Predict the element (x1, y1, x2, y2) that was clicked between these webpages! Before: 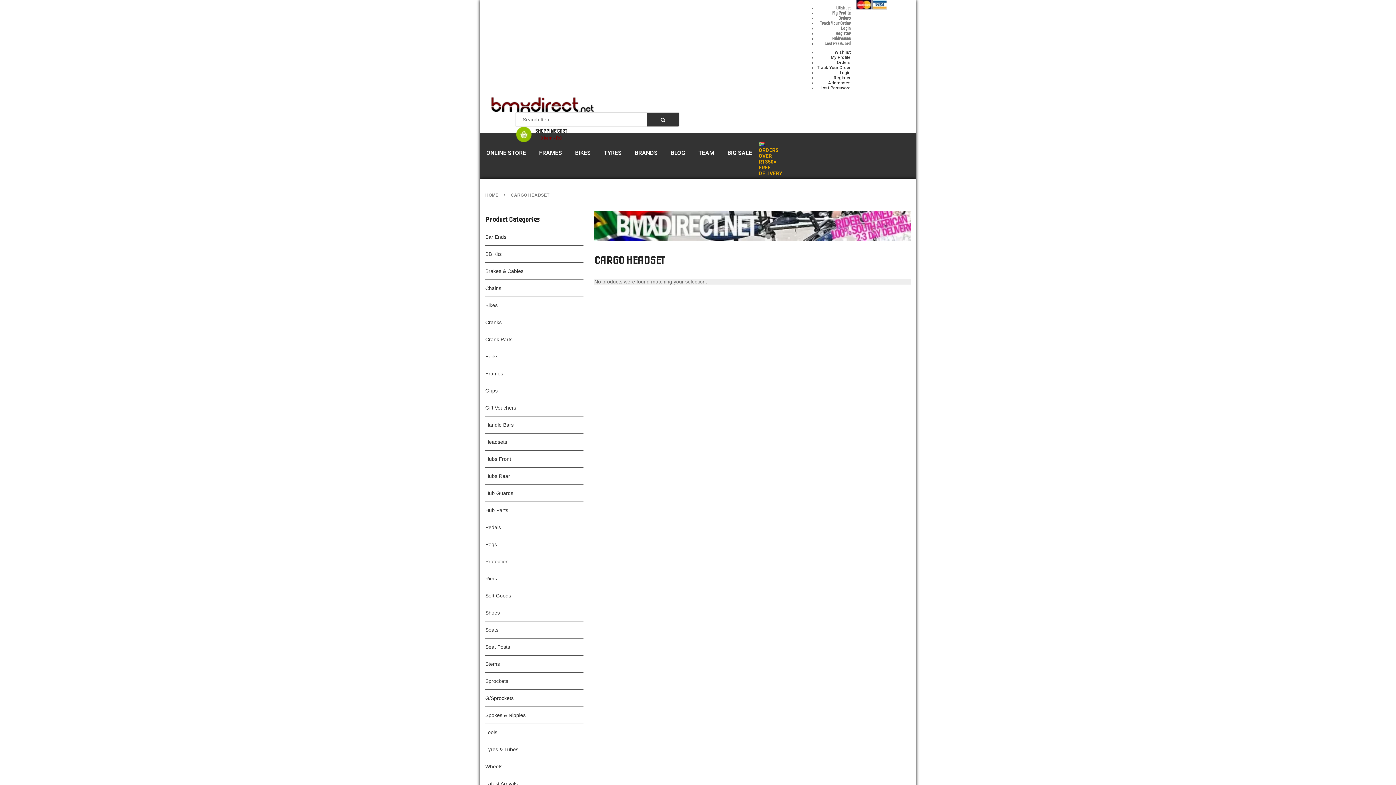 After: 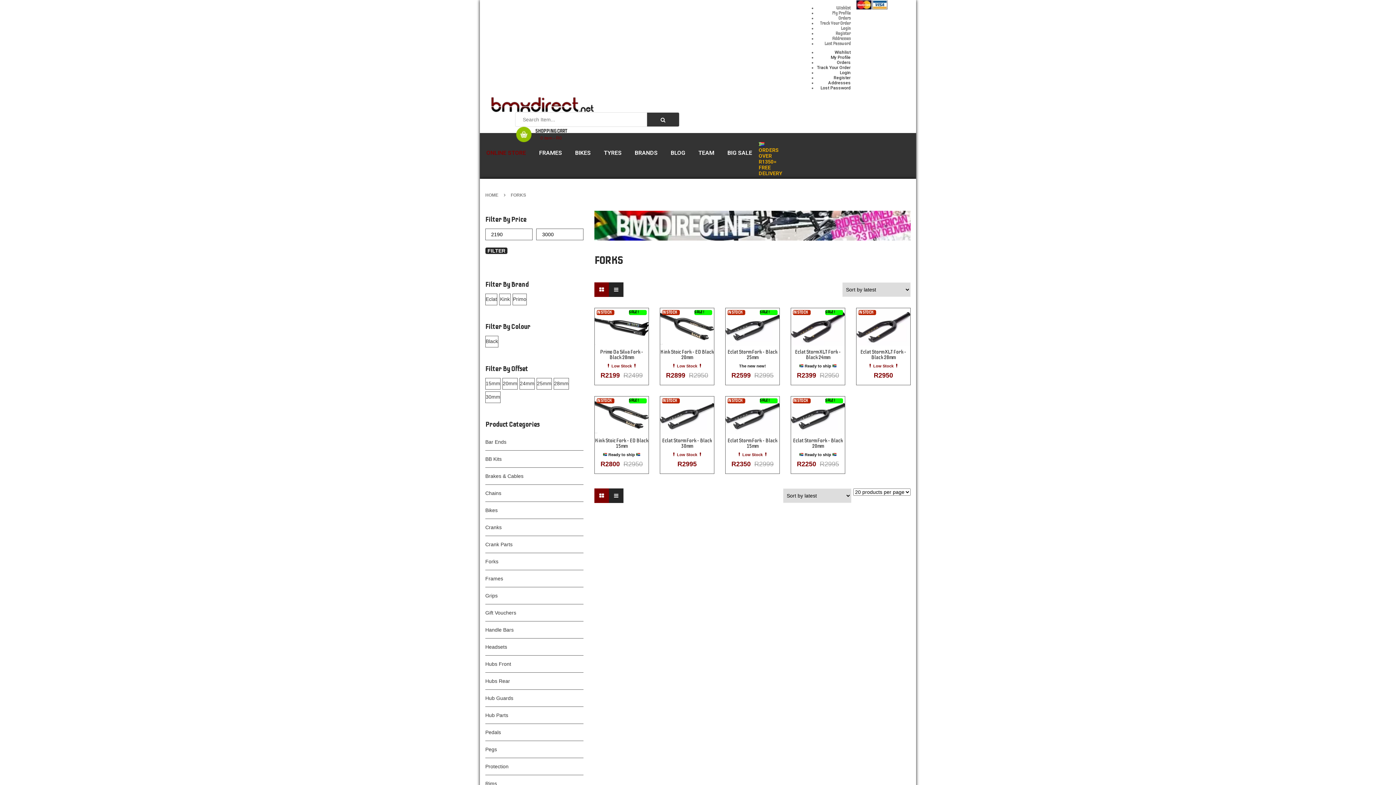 Action: bbox: (485, 353, 498, 359) label: Forks